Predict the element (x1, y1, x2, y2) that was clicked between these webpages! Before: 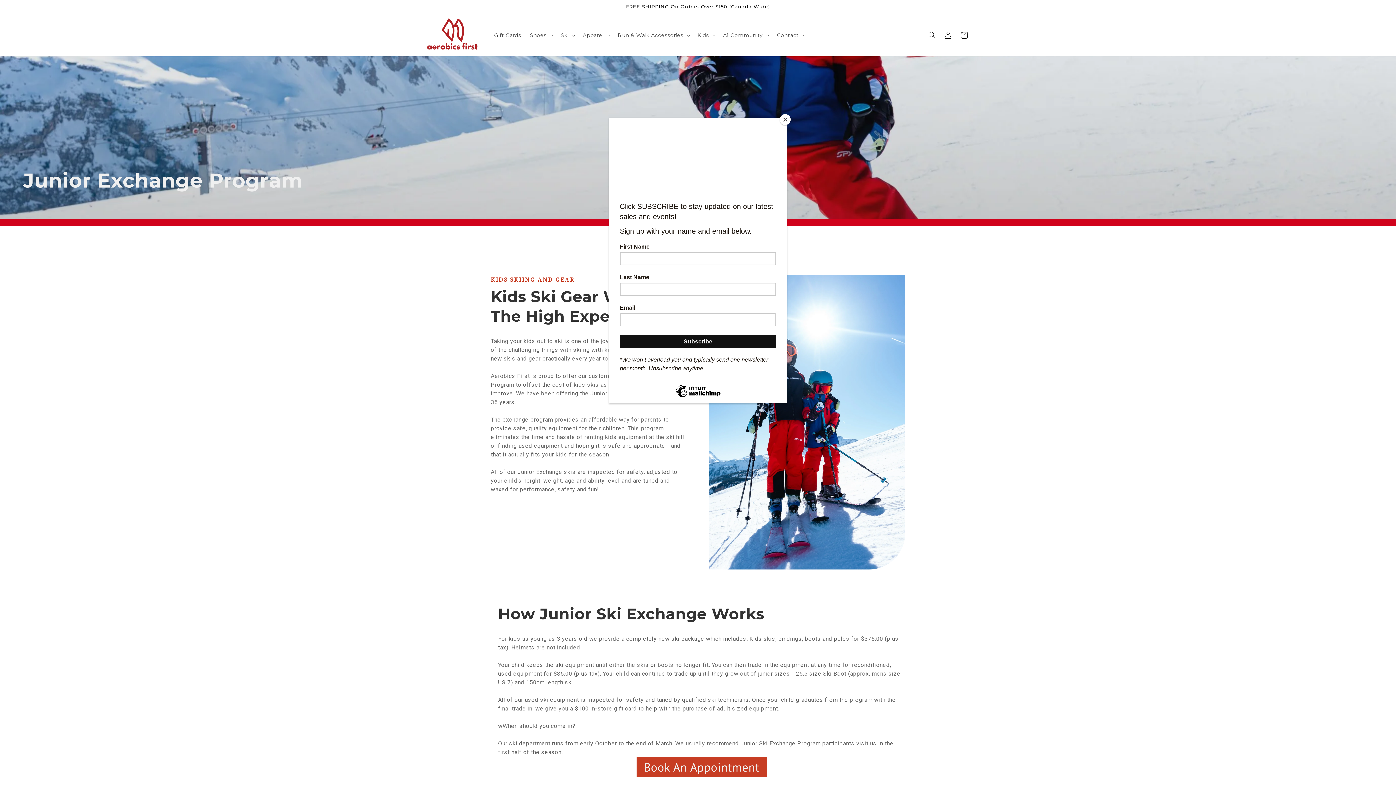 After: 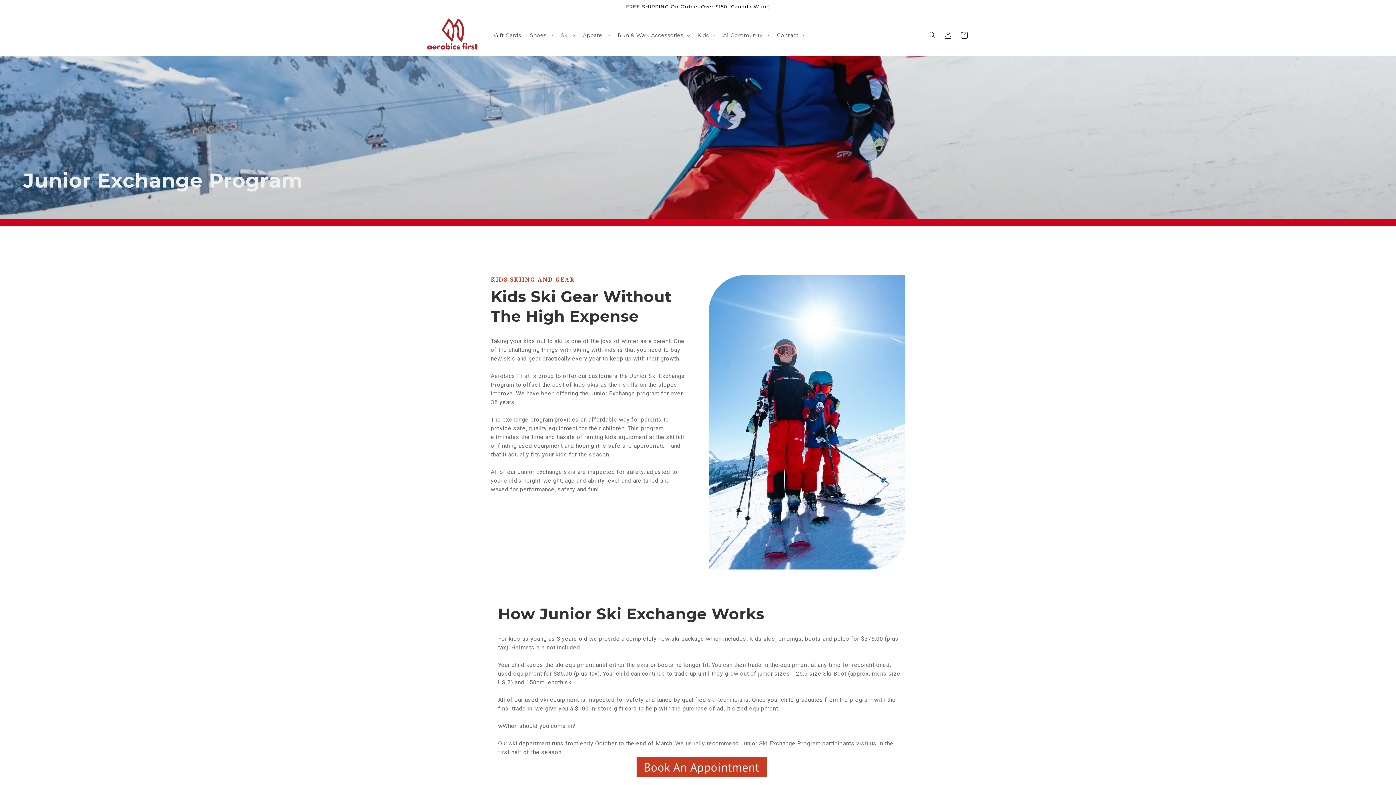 Action: label: Close bbox: (780, 114, 790, 125)